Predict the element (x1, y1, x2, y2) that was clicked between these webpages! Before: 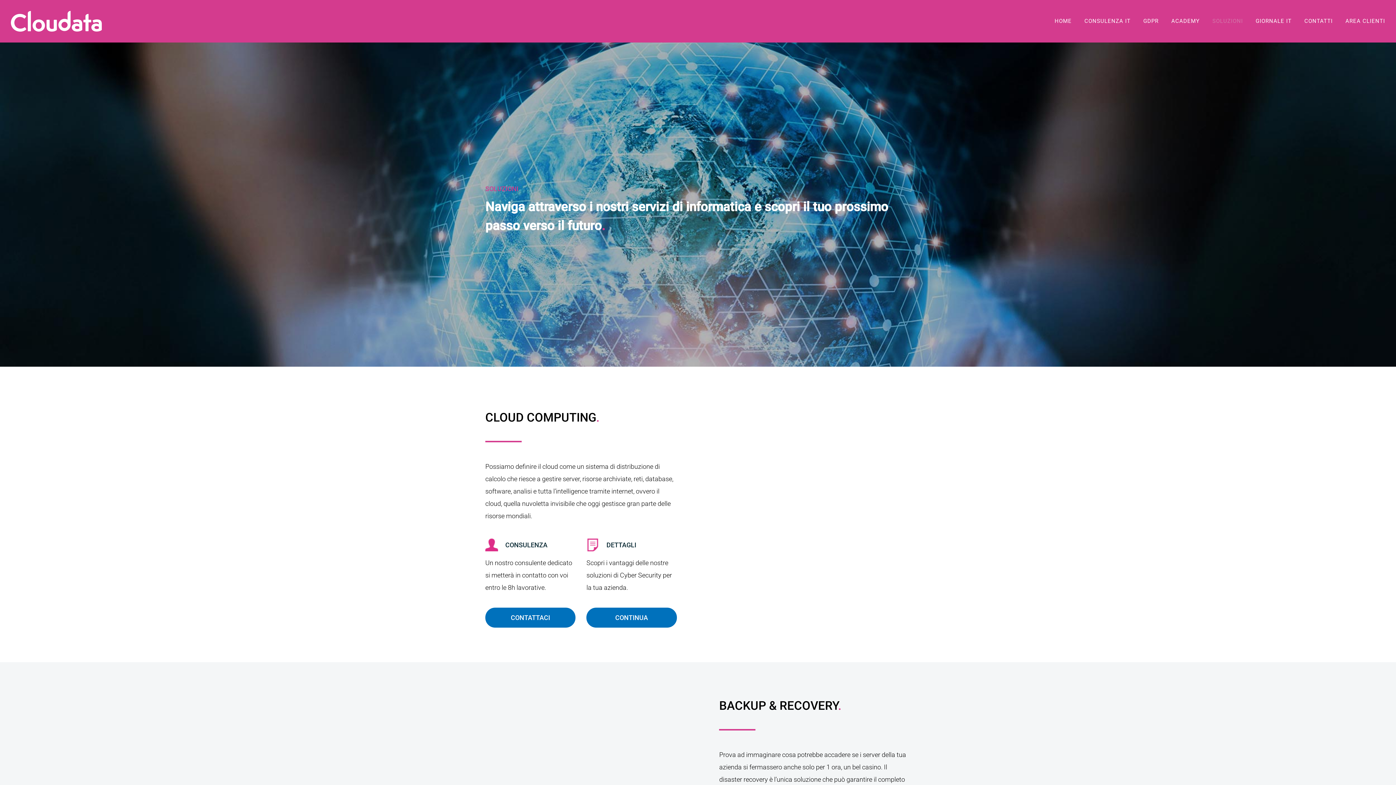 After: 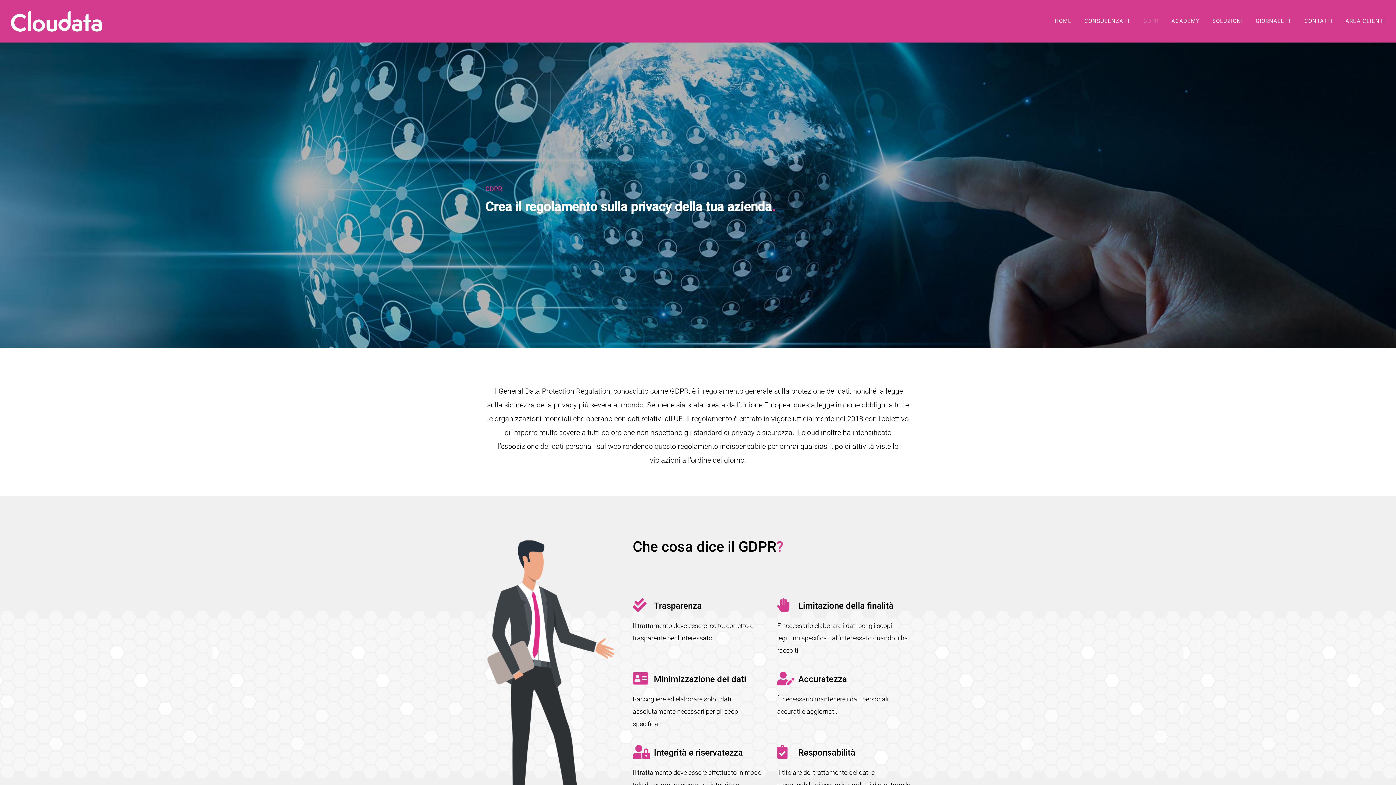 Action: label: GDPR bbox: (1143, 0, 1158, 42)